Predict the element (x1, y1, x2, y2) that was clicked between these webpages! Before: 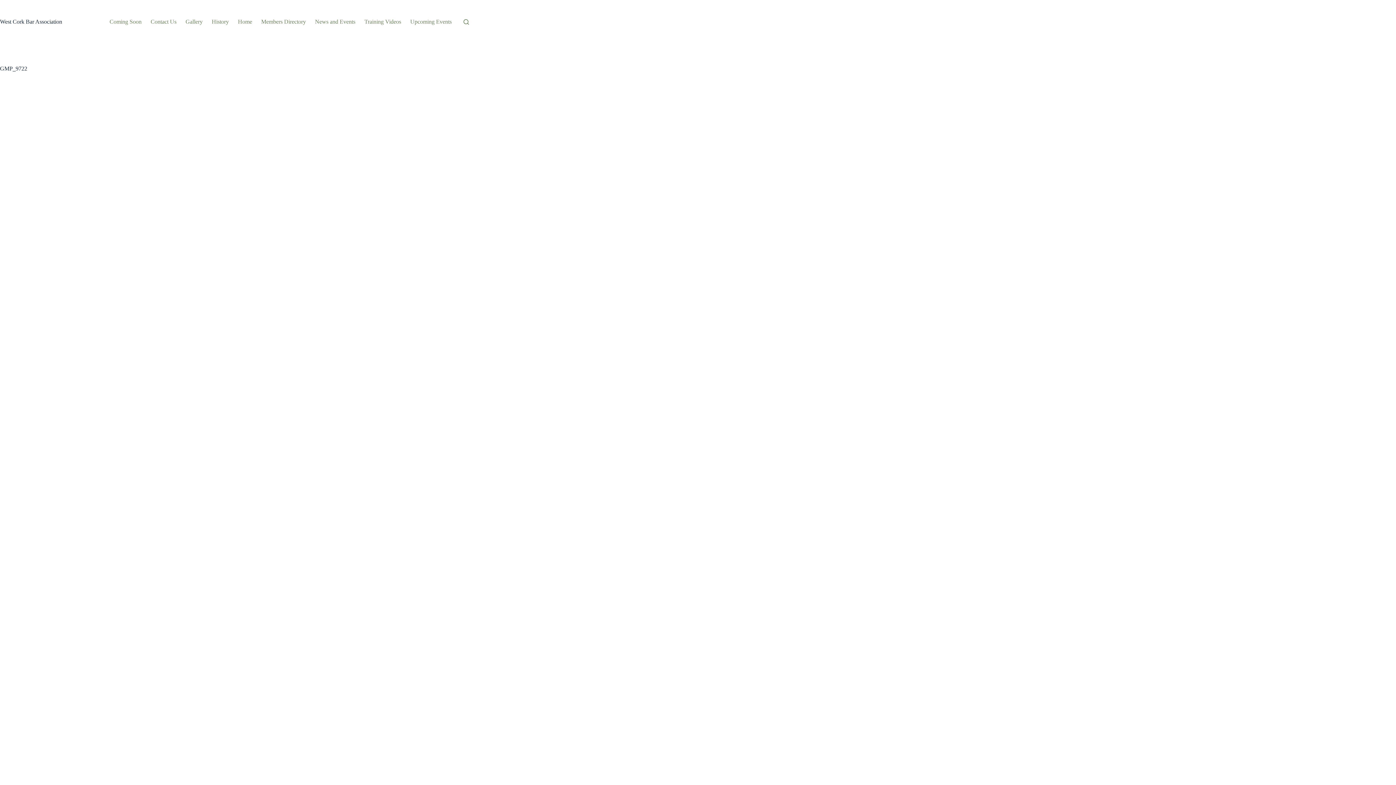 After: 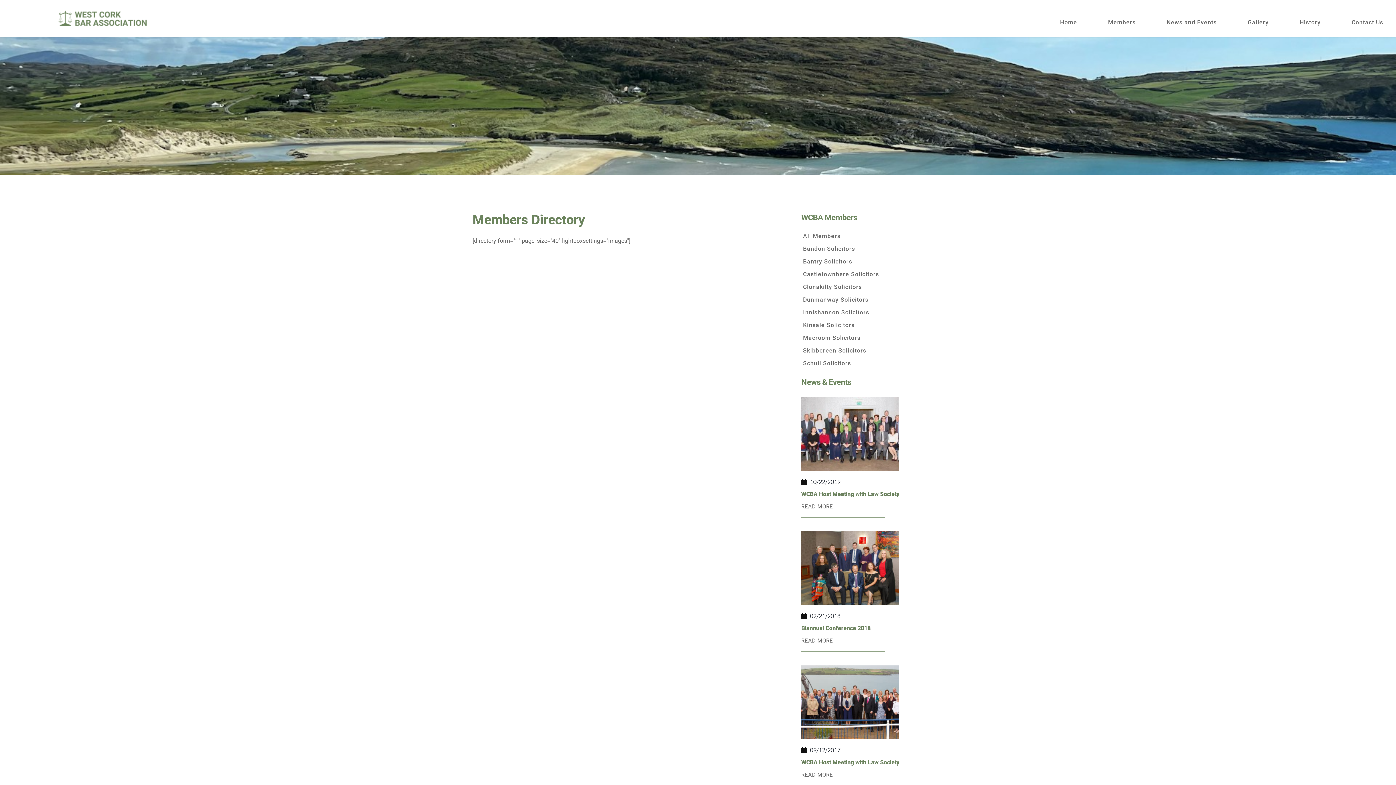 Action: bbox: (256, 0, 310, 43) label: Members Directory